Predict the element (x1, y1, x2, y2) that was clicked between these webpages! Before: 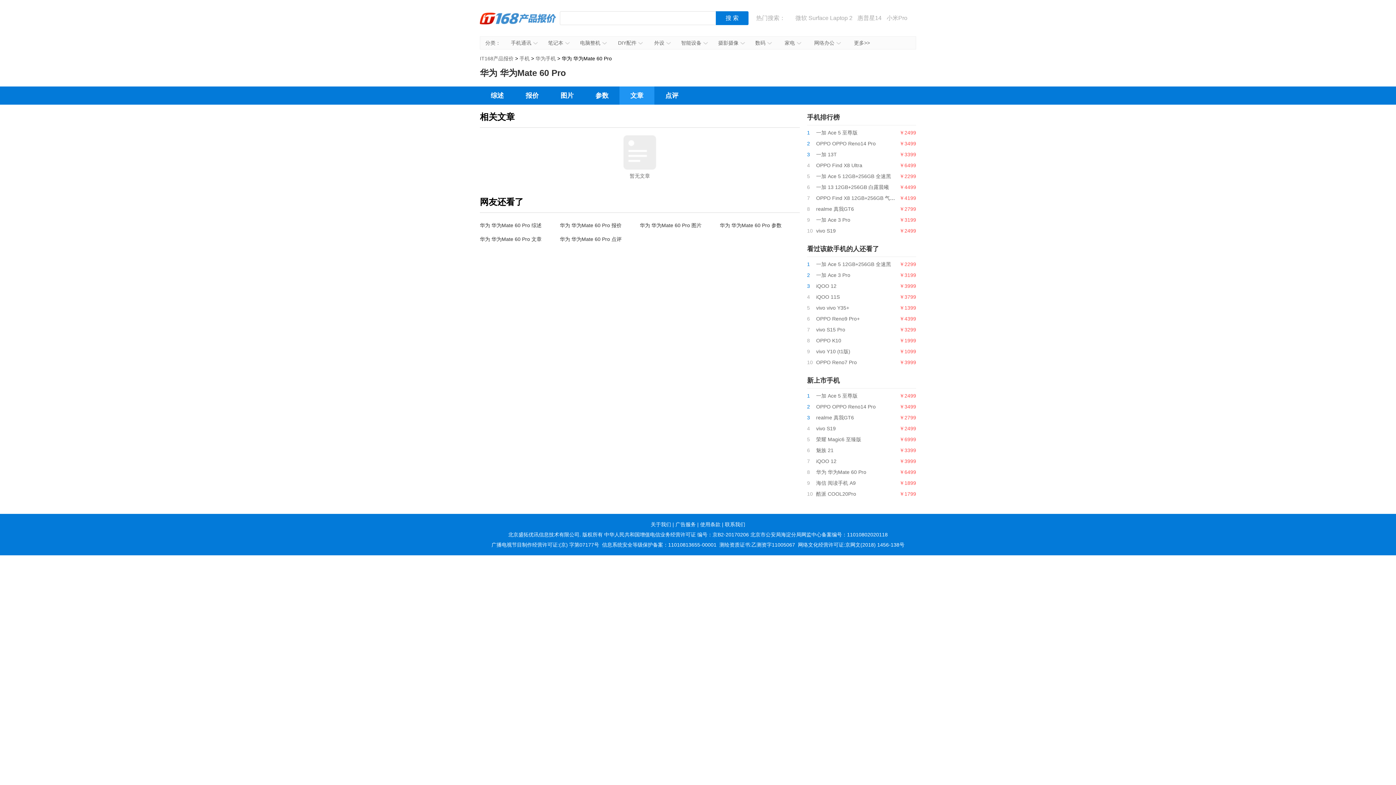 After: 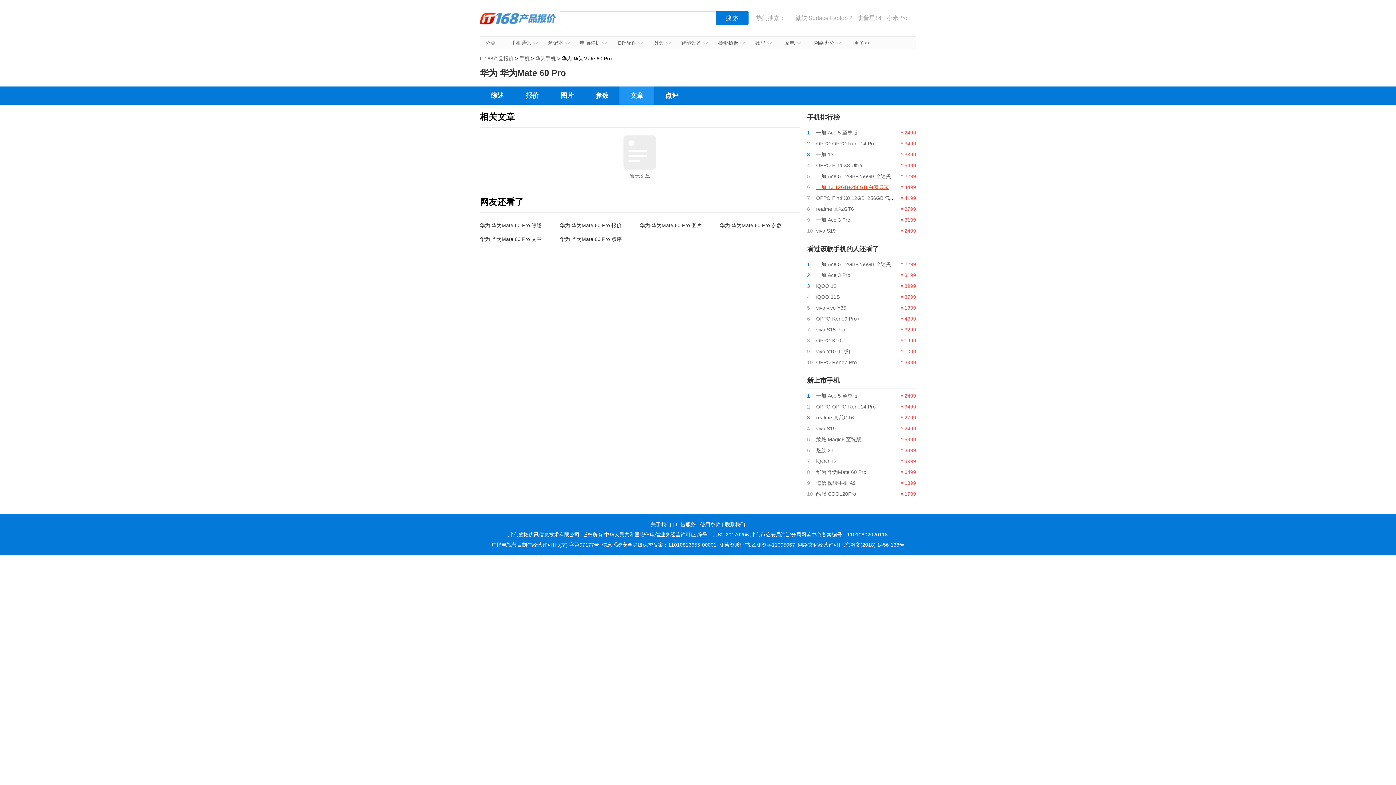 Action: bbox: (816, 184, 889, 190) label: 一加 13 12GB+256GB 白露晨曦